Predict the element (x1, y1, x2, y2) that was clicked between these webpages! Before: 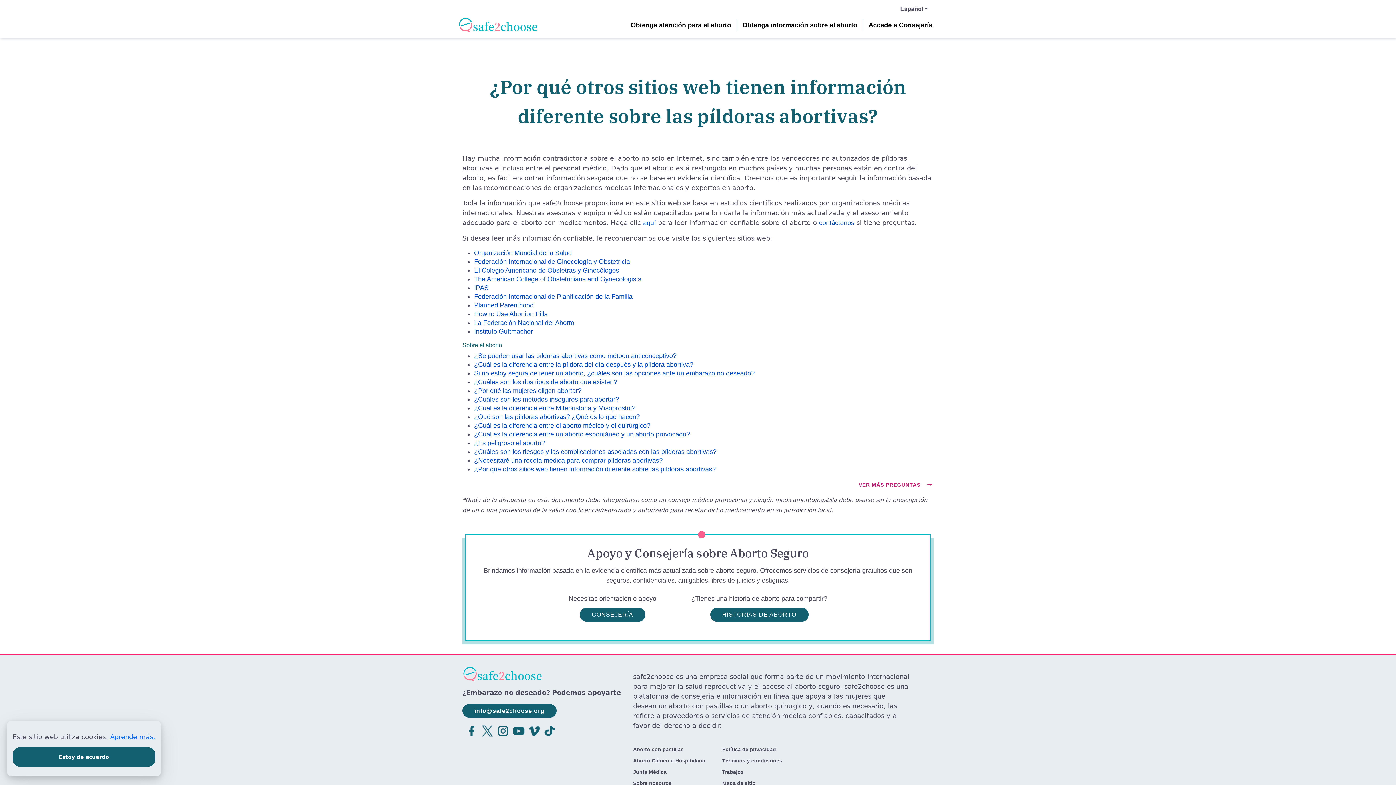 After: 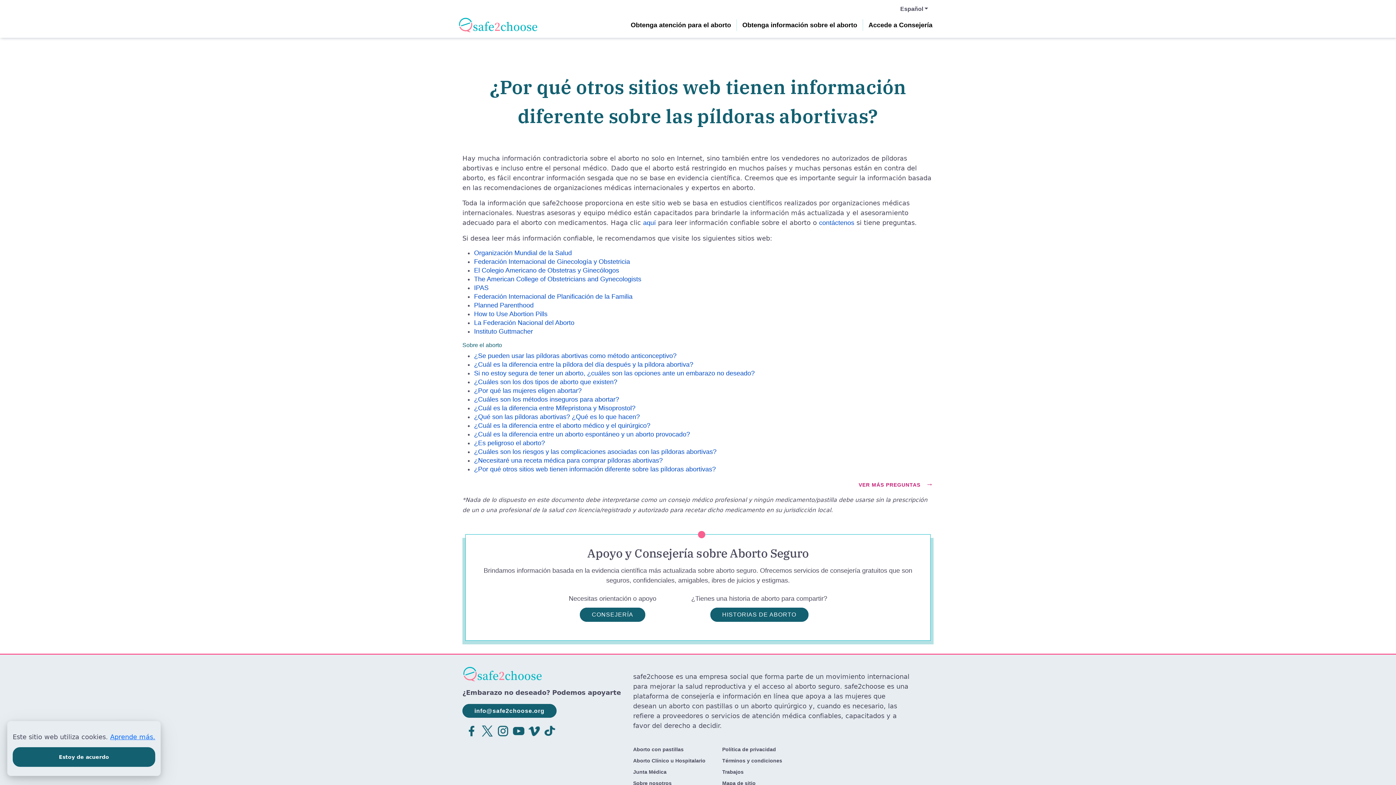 Action: bbox: (525, 727, 540, 734)